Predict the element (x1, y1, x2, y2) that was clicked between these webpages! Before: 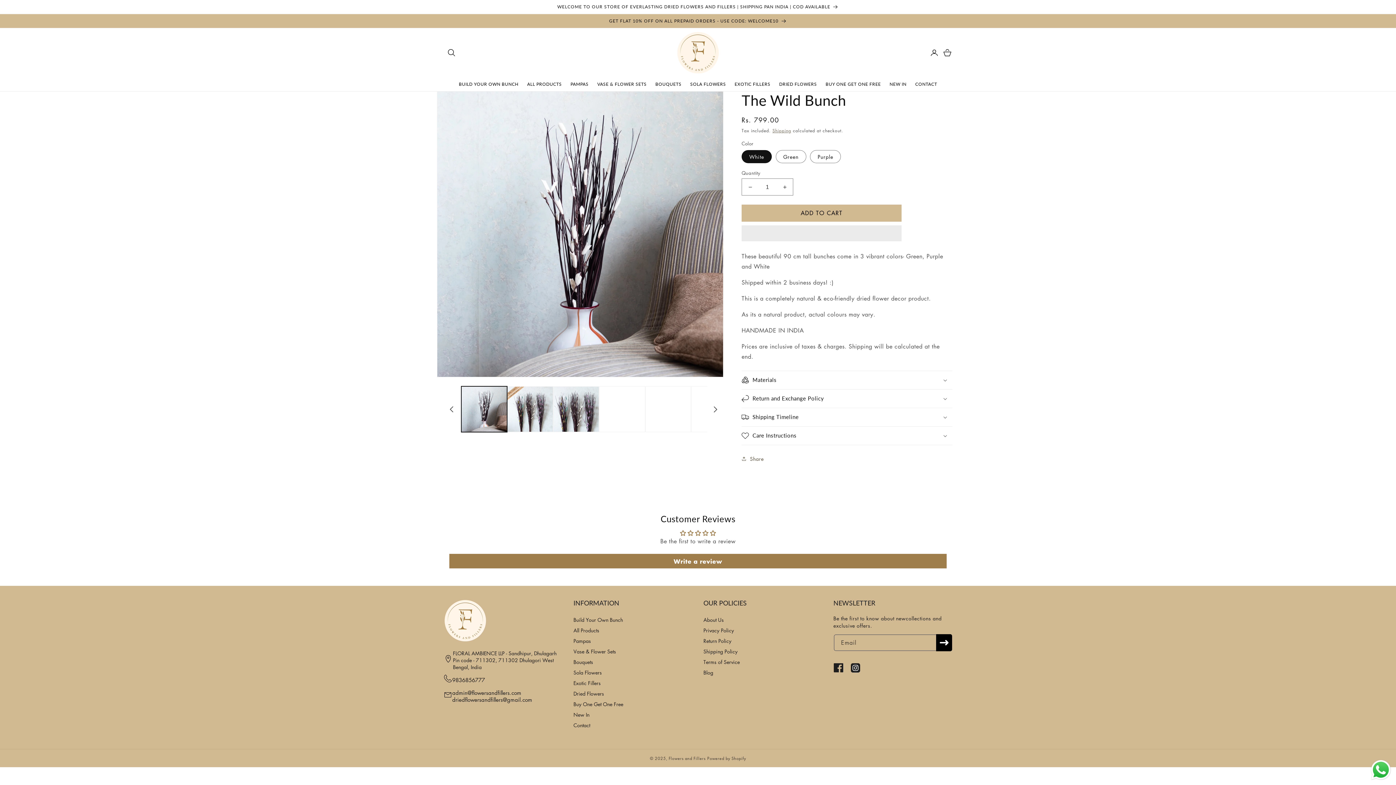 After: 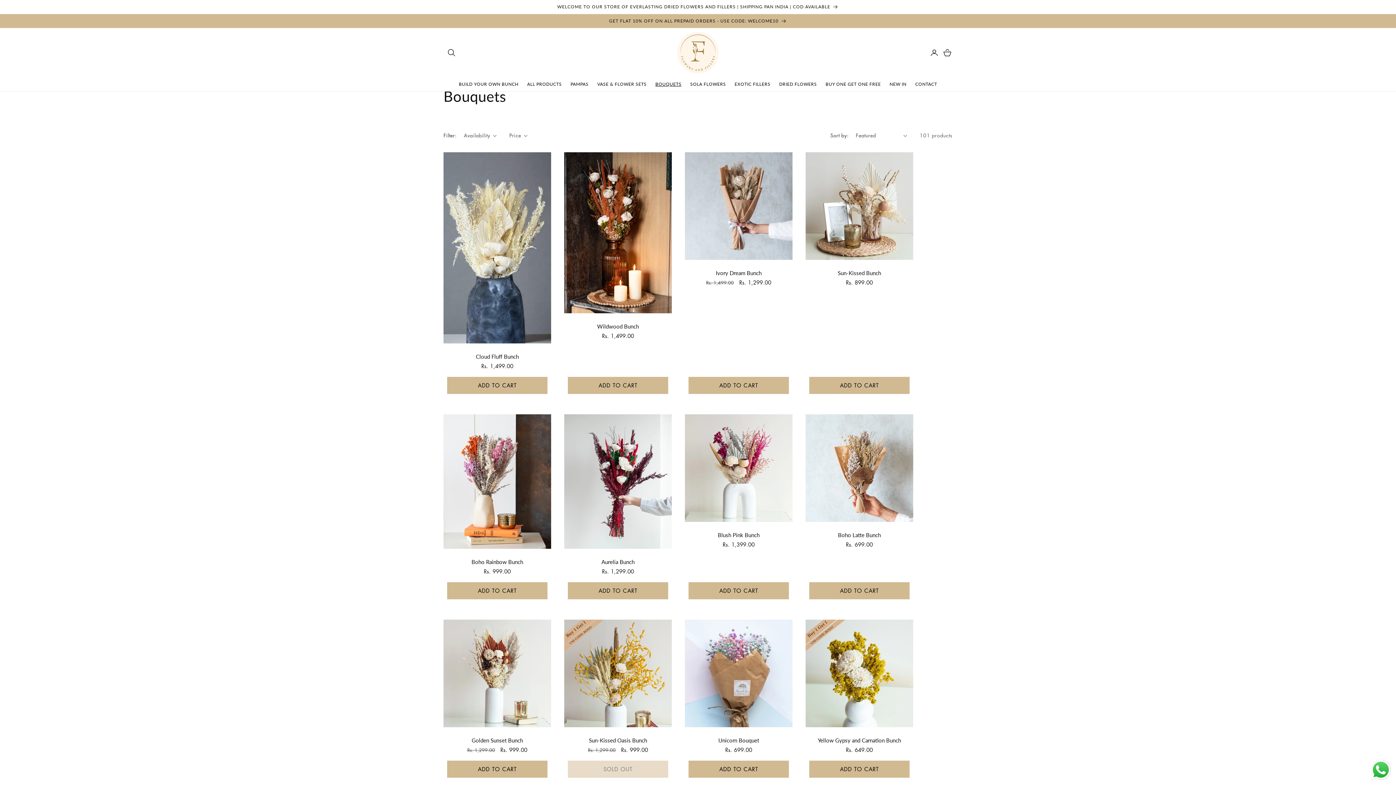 Action: bbox: (651, 77, 686, 91) label: BOUQUETS